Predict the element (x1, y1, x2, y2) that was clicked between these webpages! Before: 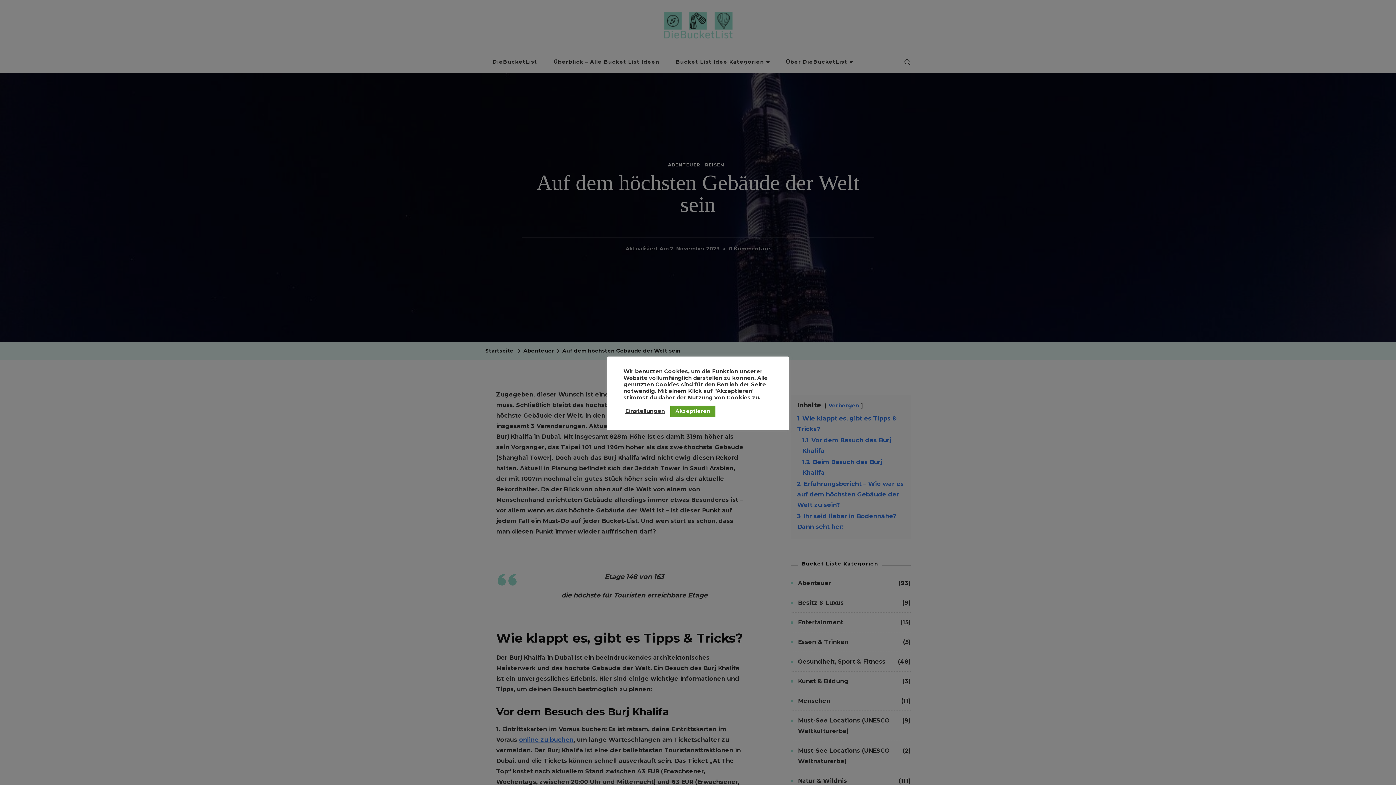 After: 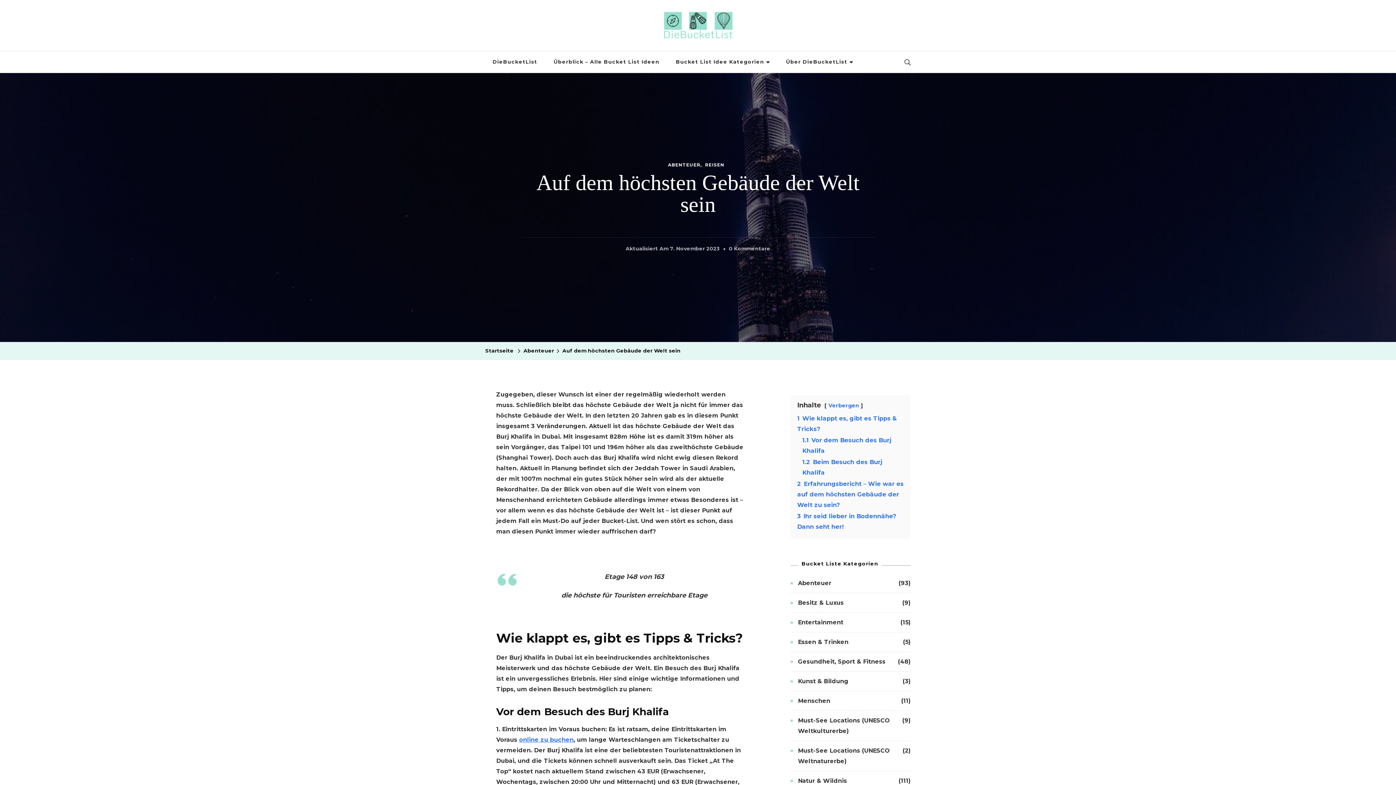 Action: label: Akzeptieren bbox: (670, 405, 715, 416)